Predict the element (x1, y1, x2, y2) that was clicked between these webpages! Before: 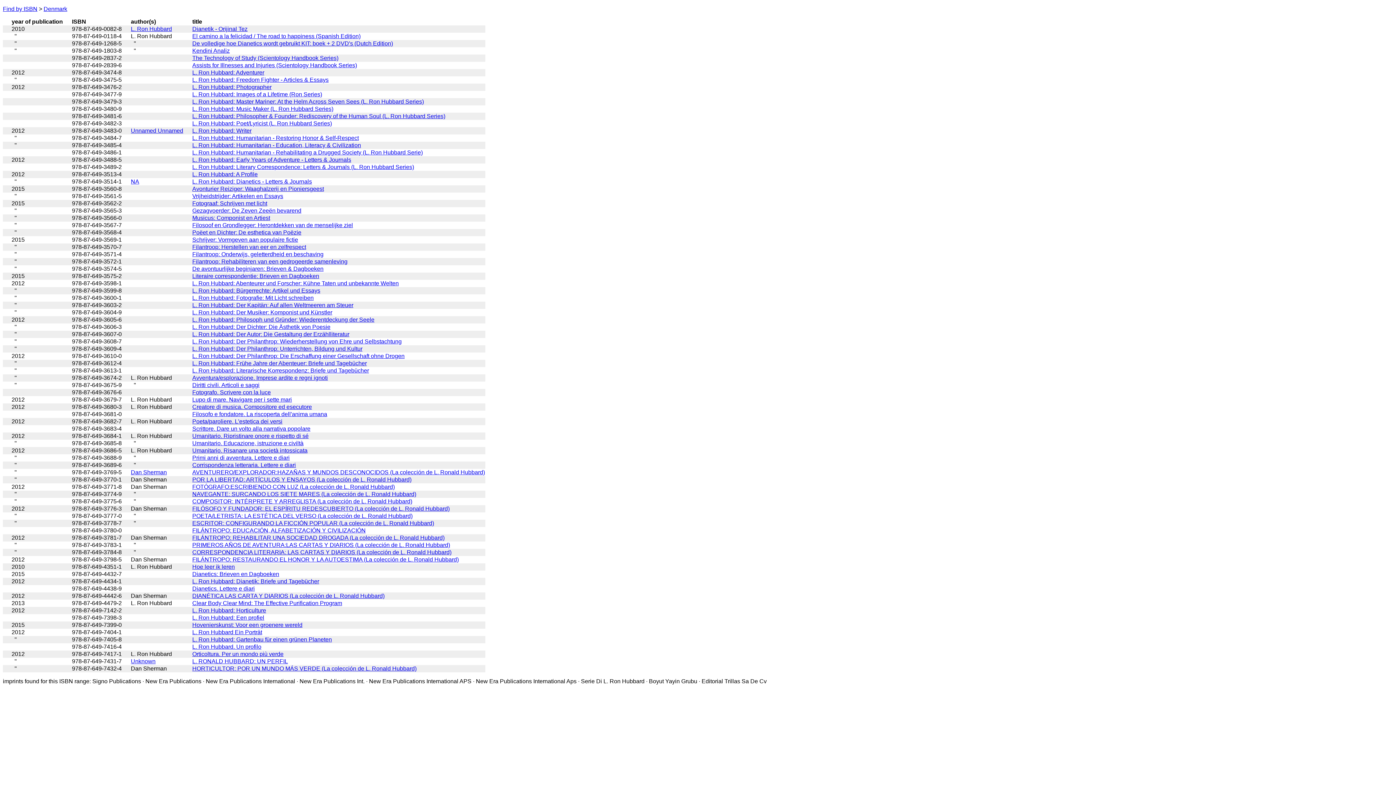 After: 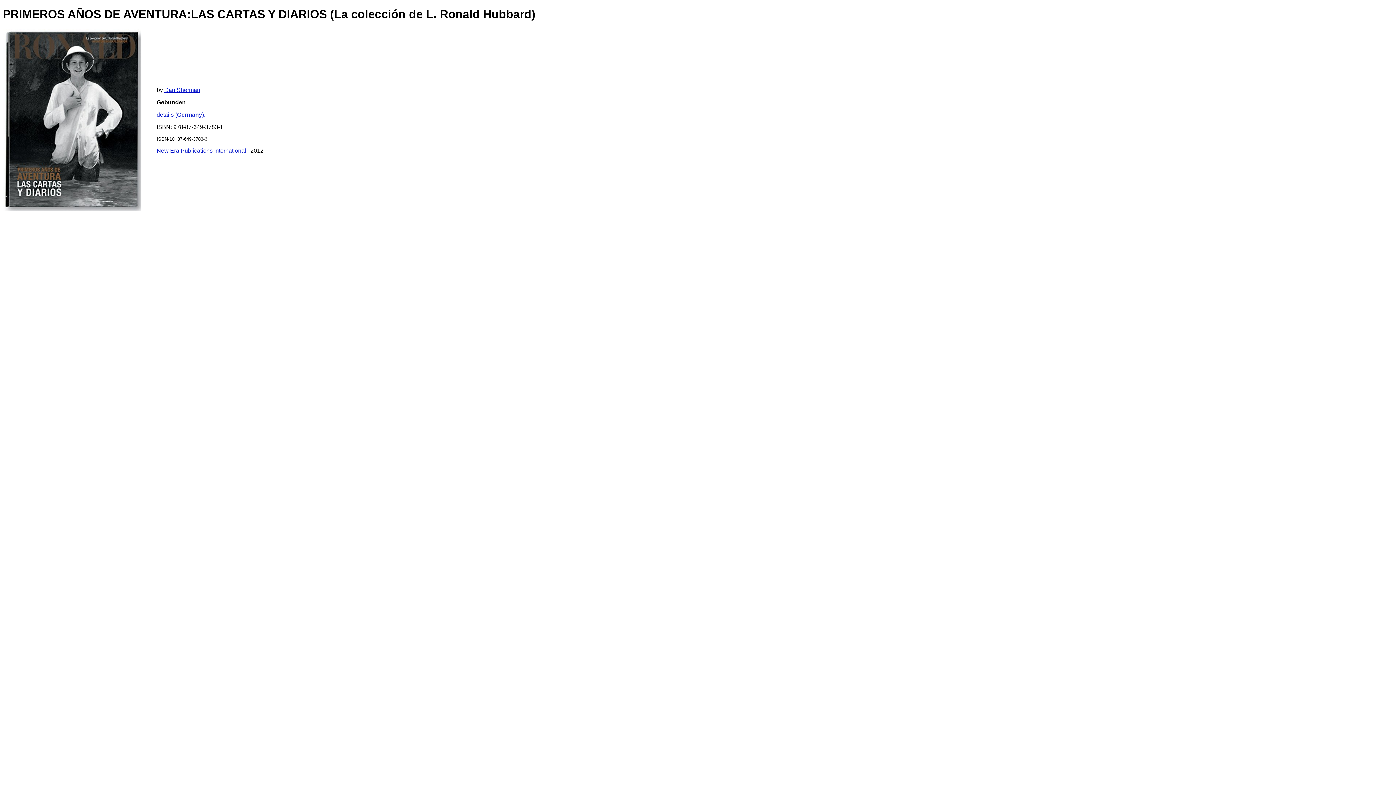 Action: label: PRIMEROS AÑOS DE AVENTURA:LAS CARTAS Y DIARIOS (La colección de L. Ronald Hubbard) bbox: (192, 542, 450, 548)